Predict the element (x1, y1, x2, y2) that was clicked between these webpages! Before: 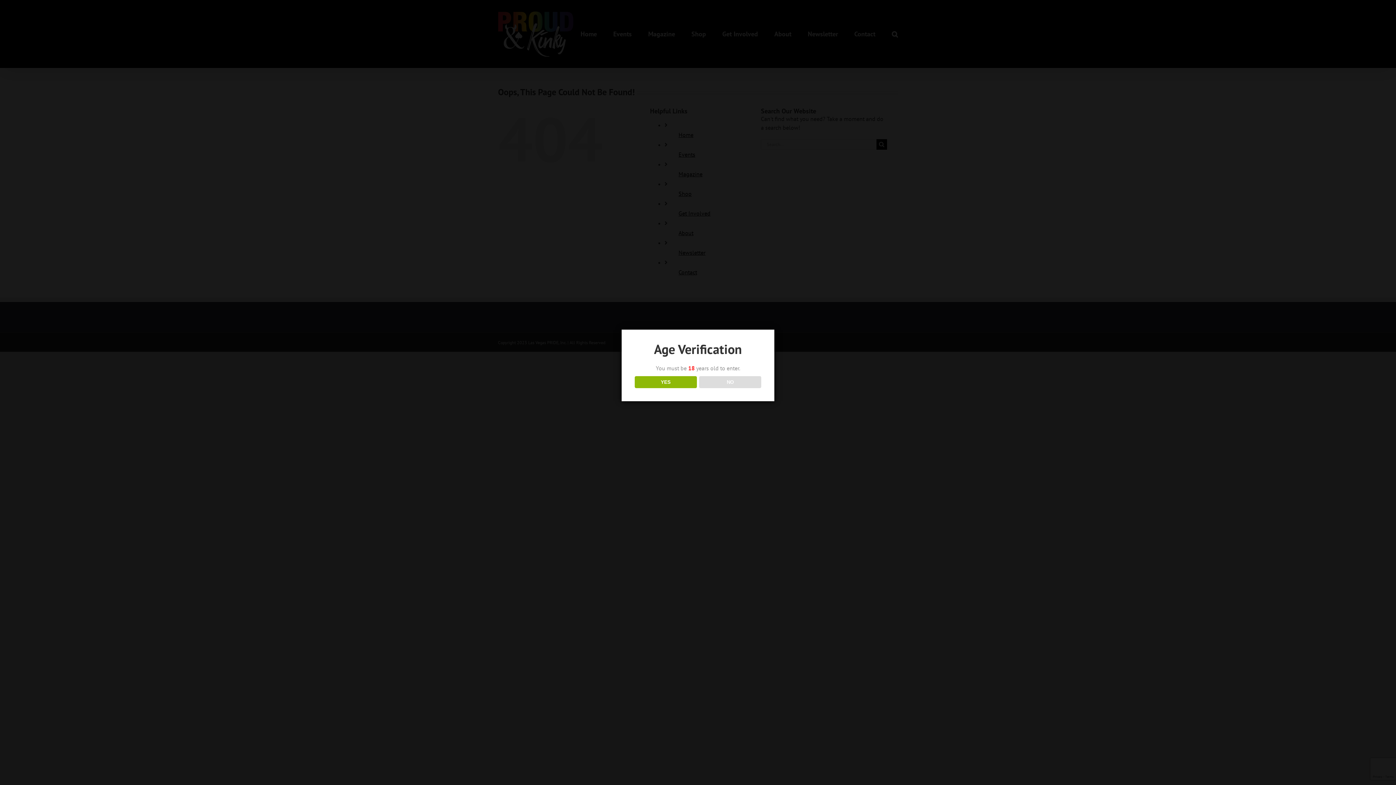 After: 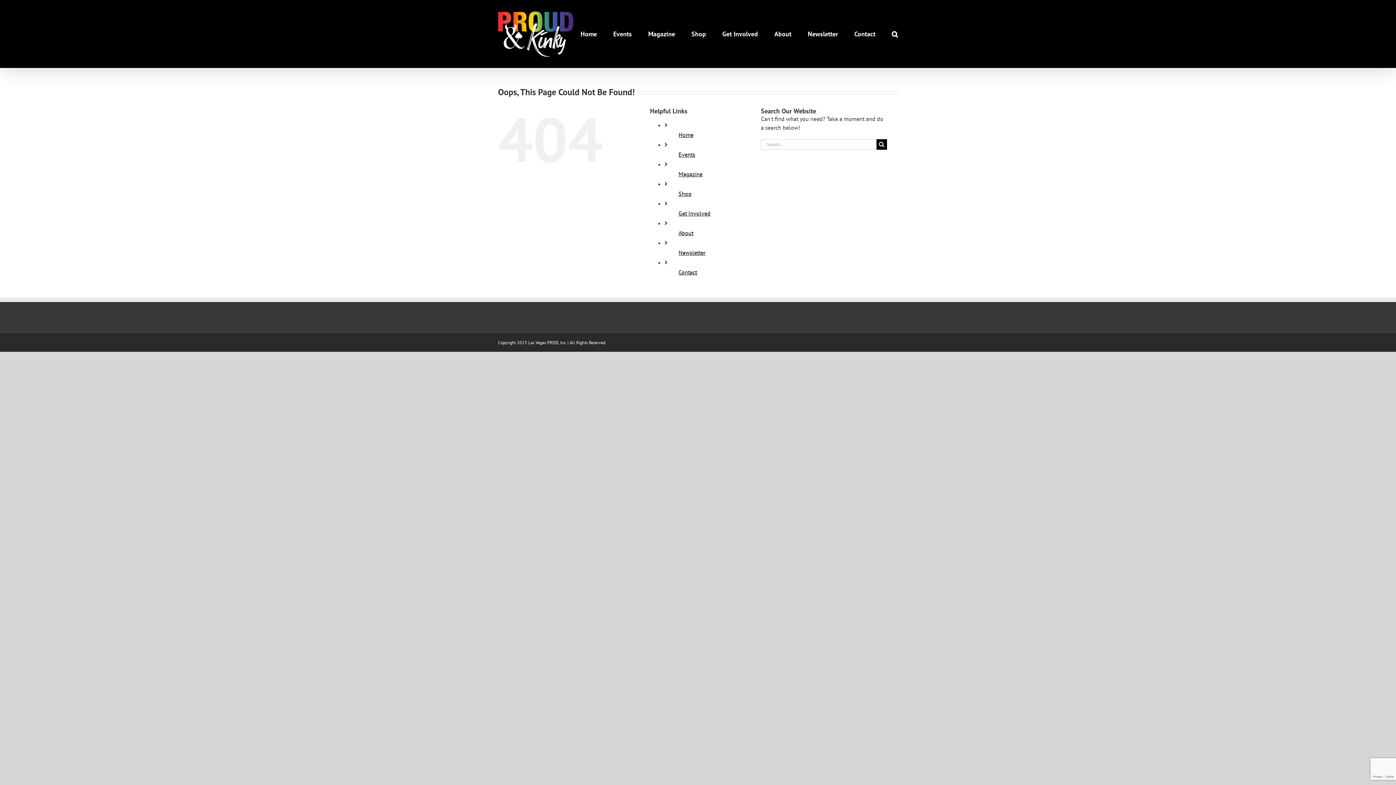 Action: label: YES bbox: (634, 376, 696, 388)